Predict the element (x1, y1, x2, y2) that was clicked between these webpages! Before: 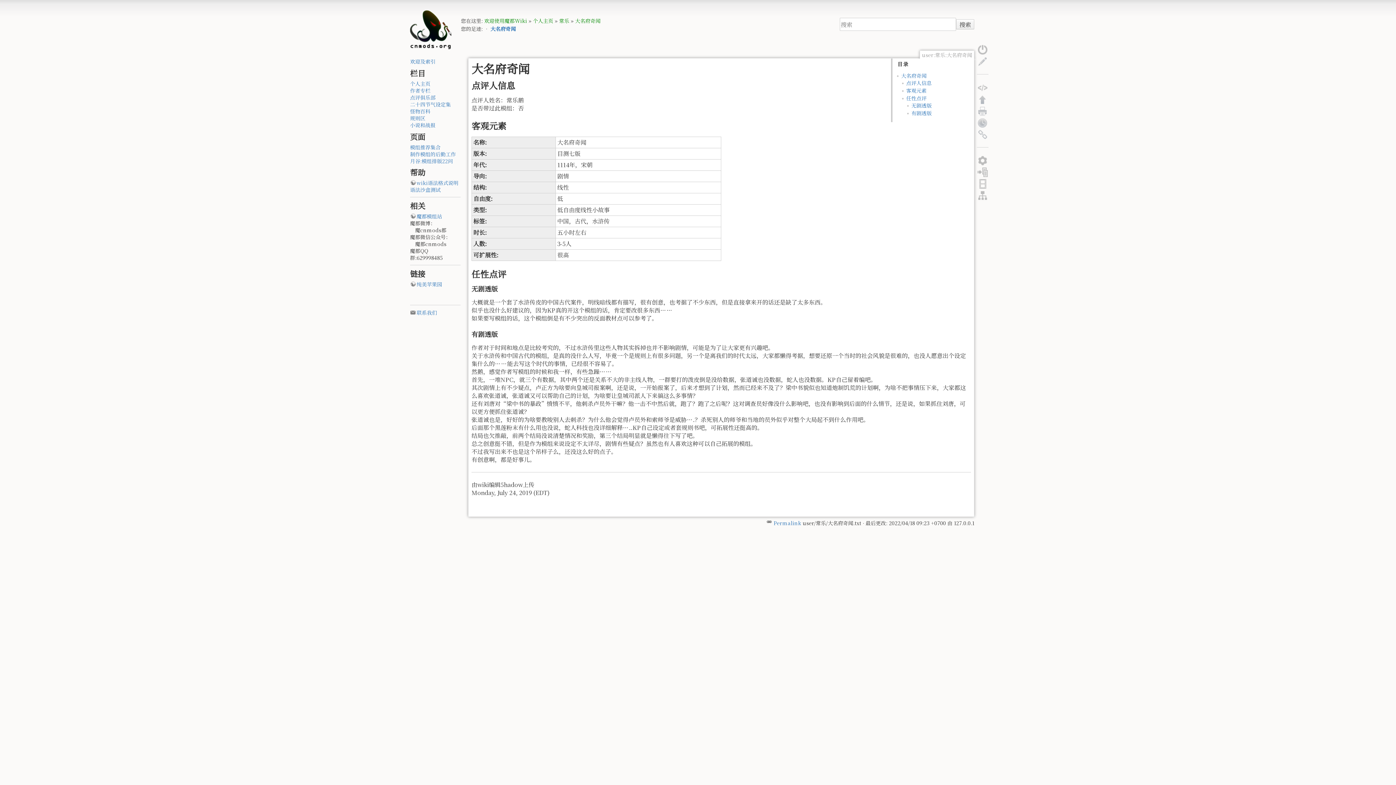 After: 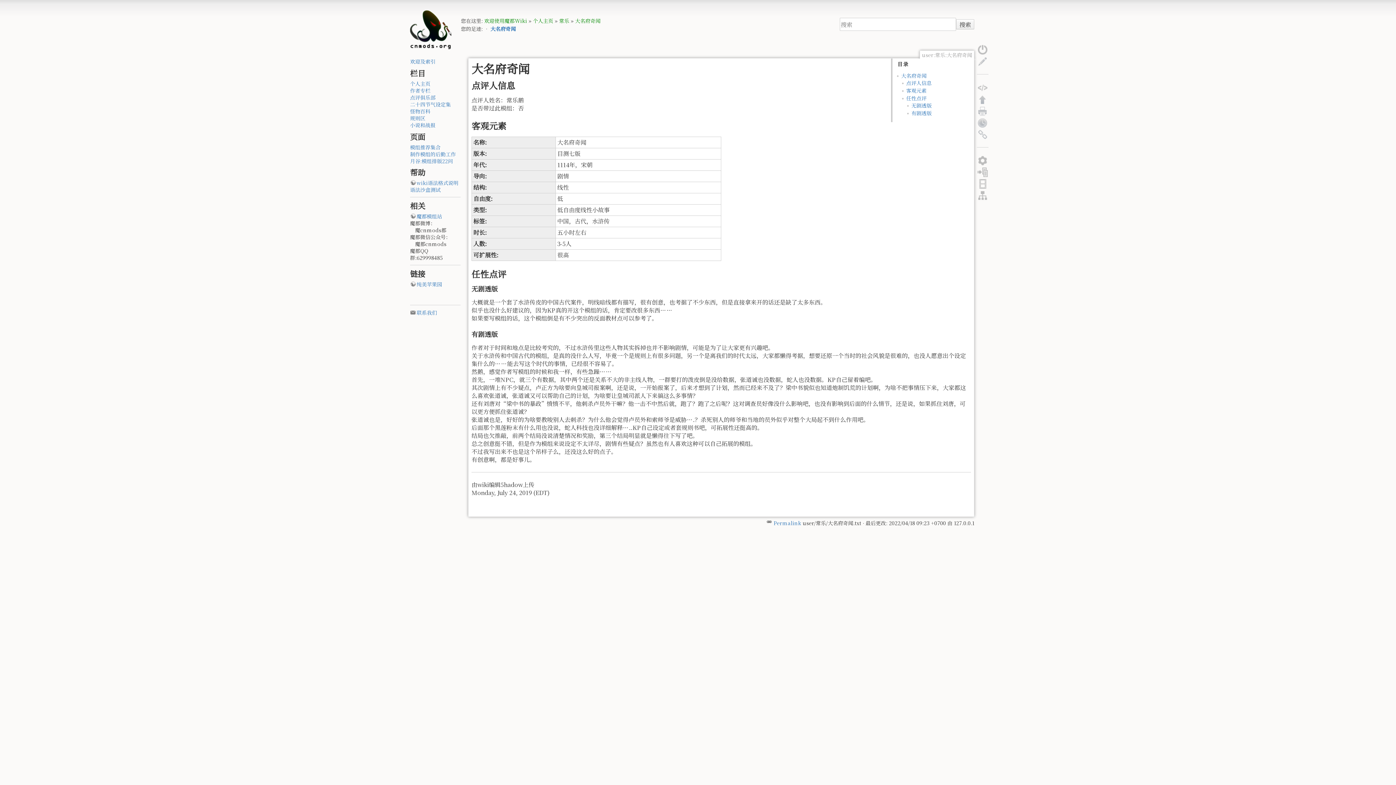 Action: bbox: (766, 519, 801, 527) label: Permalink